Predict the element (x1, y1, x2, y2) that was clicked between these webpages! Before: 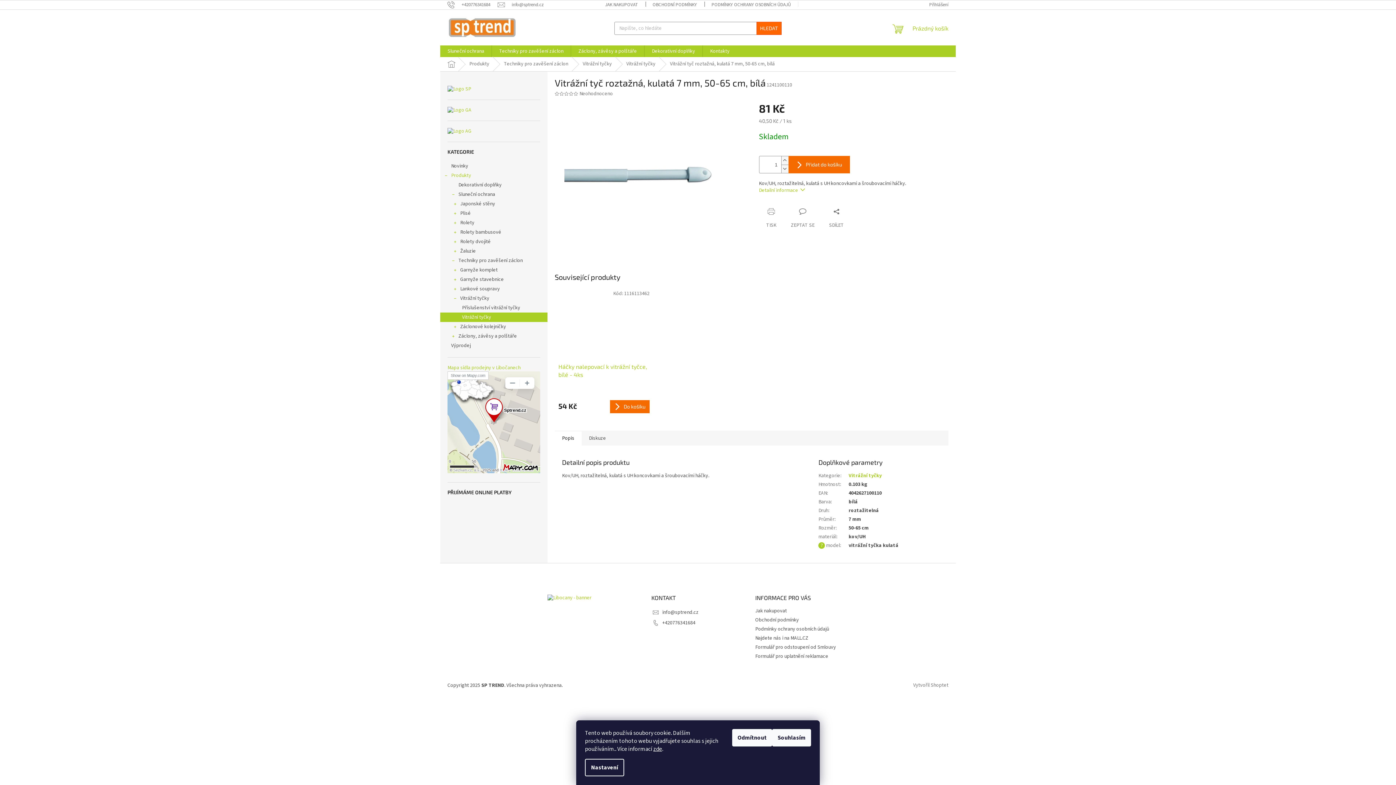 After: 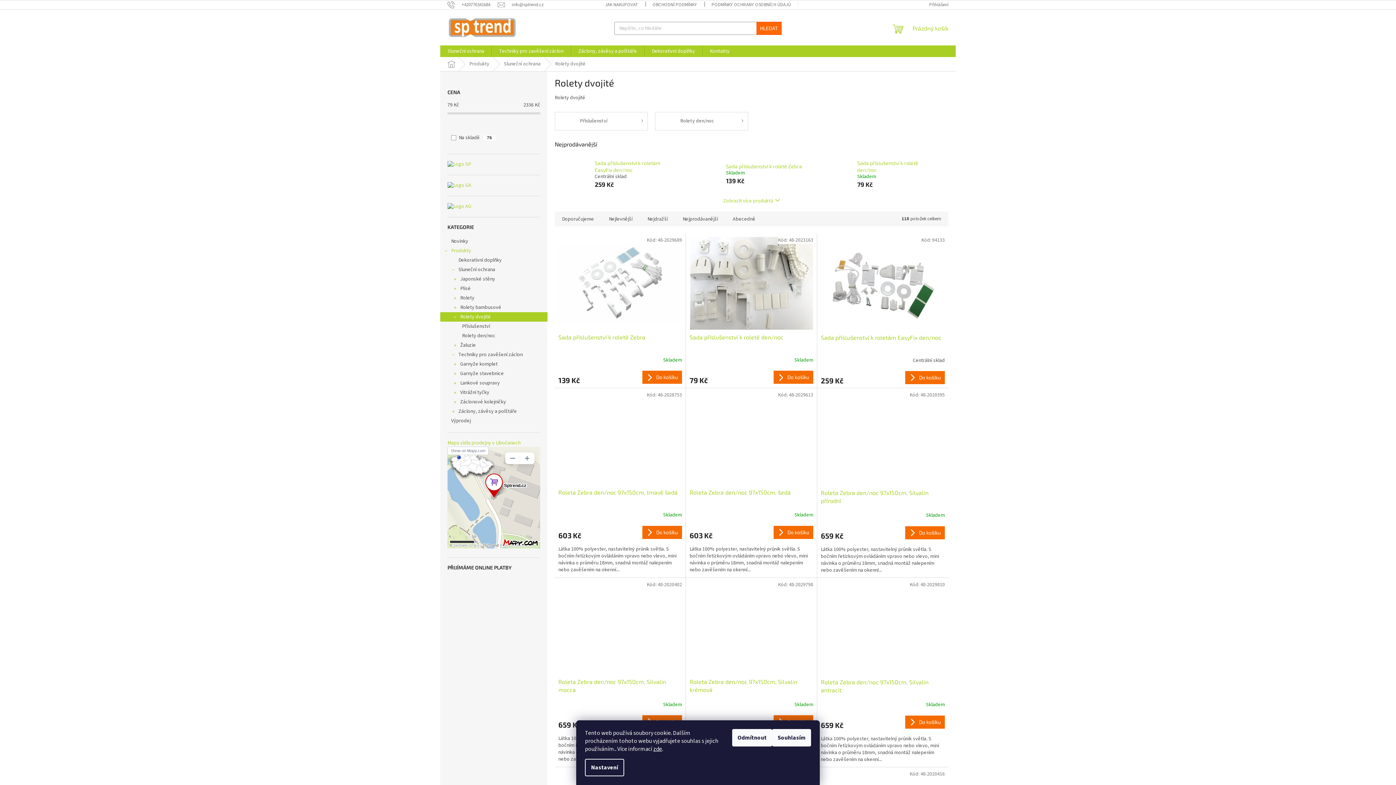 Action: bbox: (440, 237, 547, 246) label: Rolety dvojité
 